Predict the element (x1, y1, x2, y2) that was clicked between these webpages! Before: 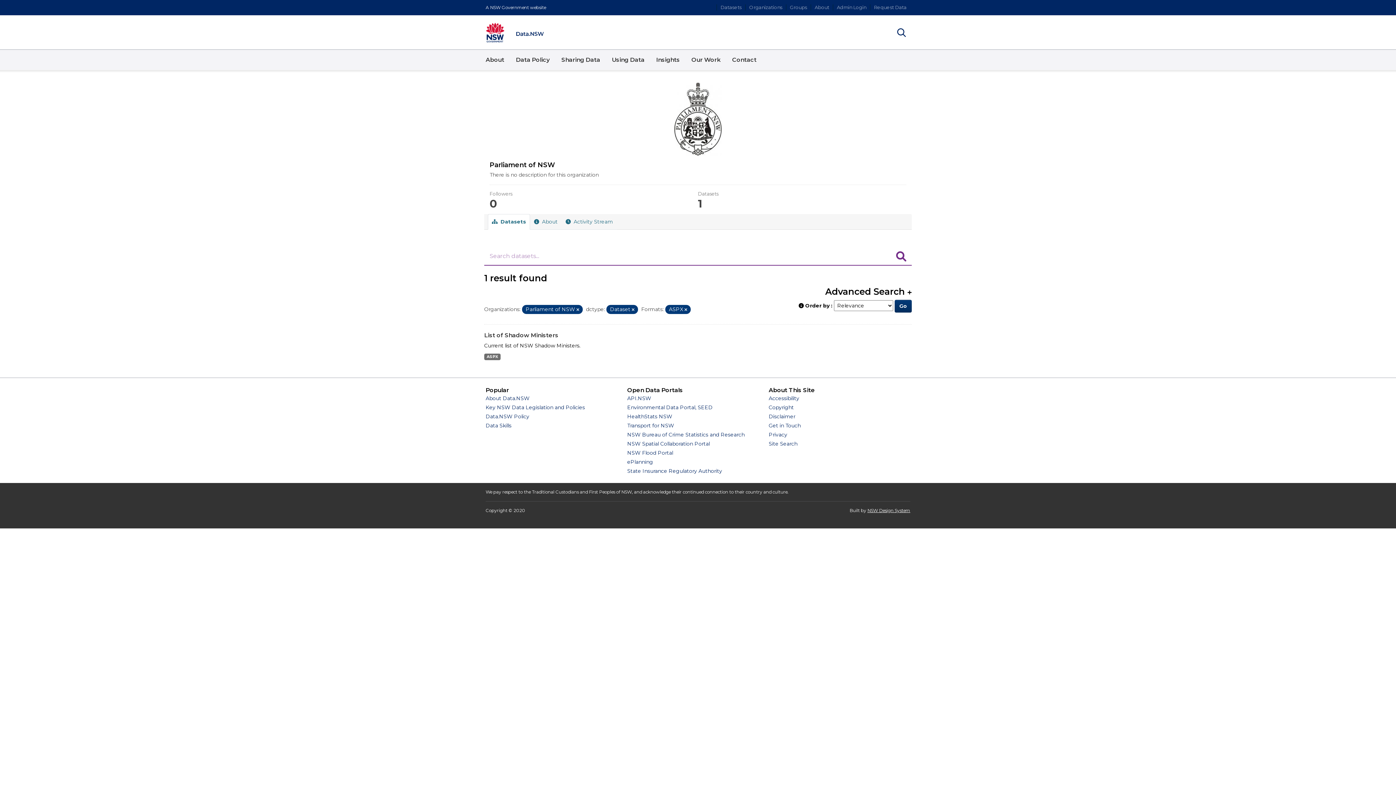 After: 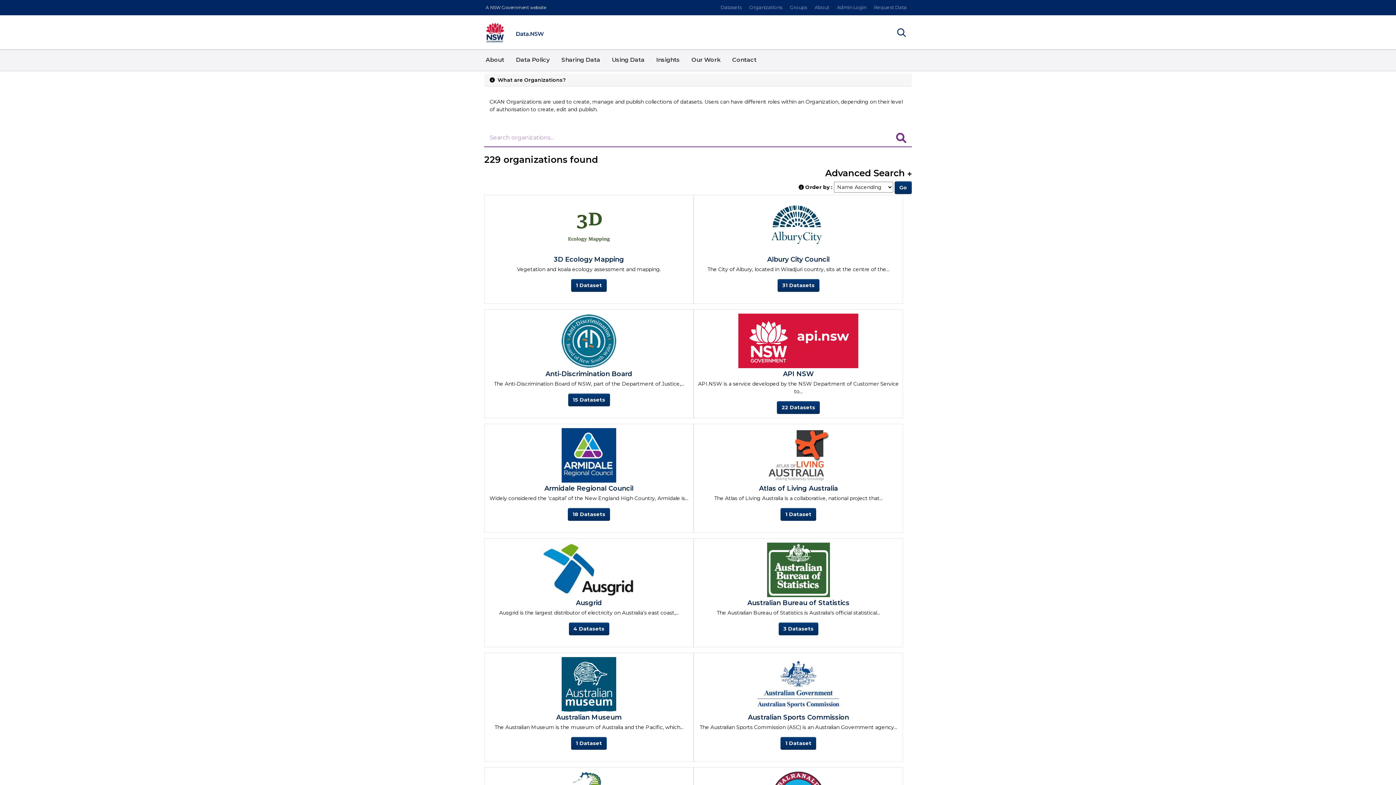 Action: bbox: (745, 4, 786, 10) label: Organizations